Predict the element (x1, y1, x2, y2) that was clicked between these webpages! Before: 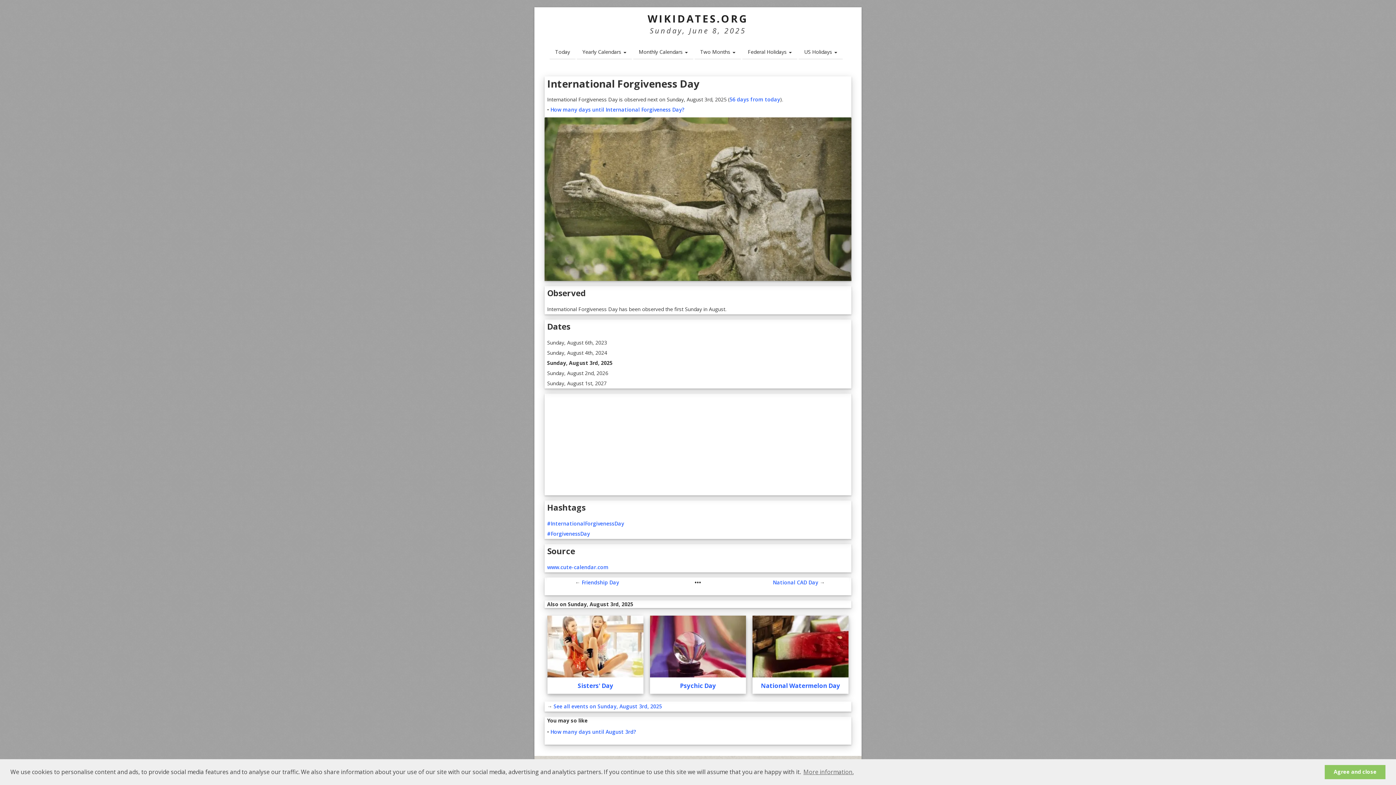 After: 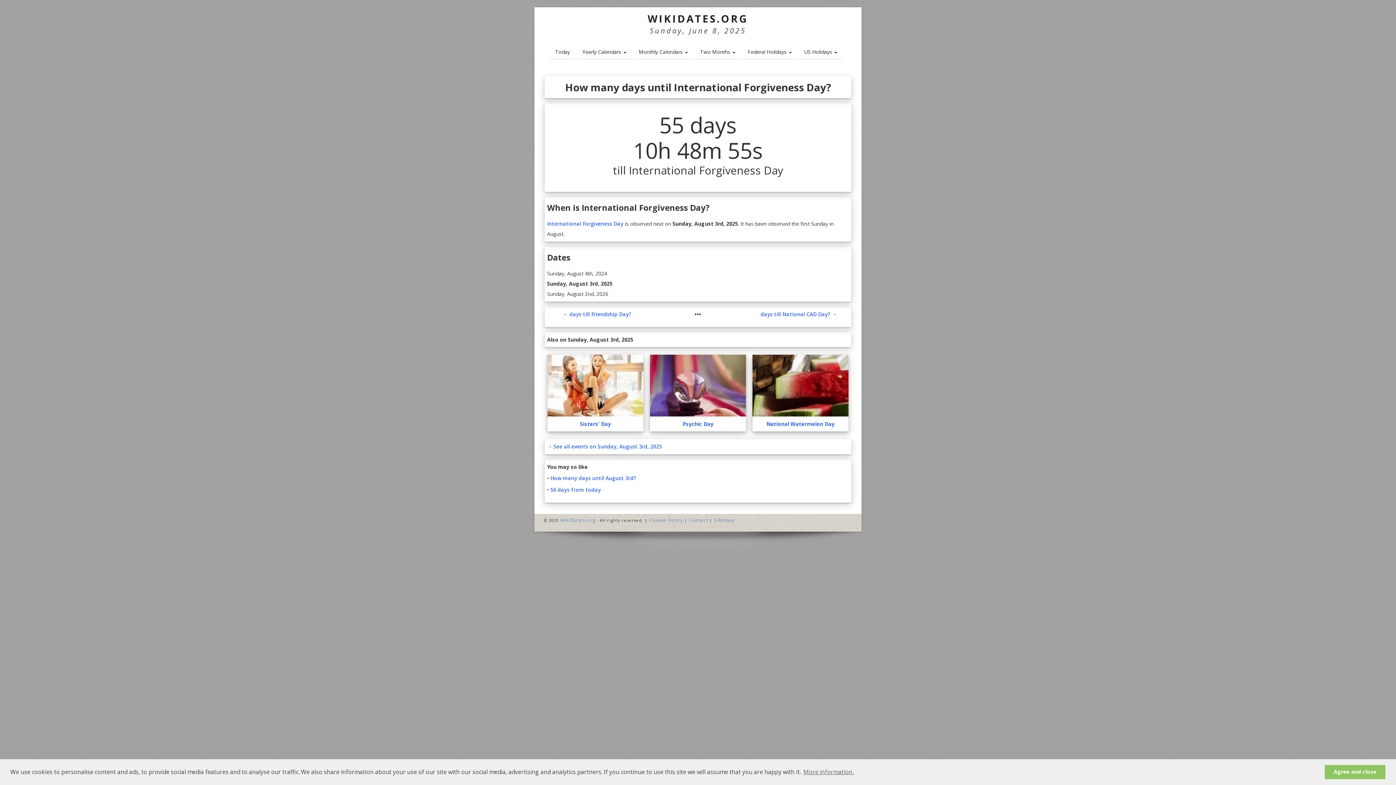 Action: label: How many days until International Forgiveness Day? bbox: (550, 106, 684, 113)